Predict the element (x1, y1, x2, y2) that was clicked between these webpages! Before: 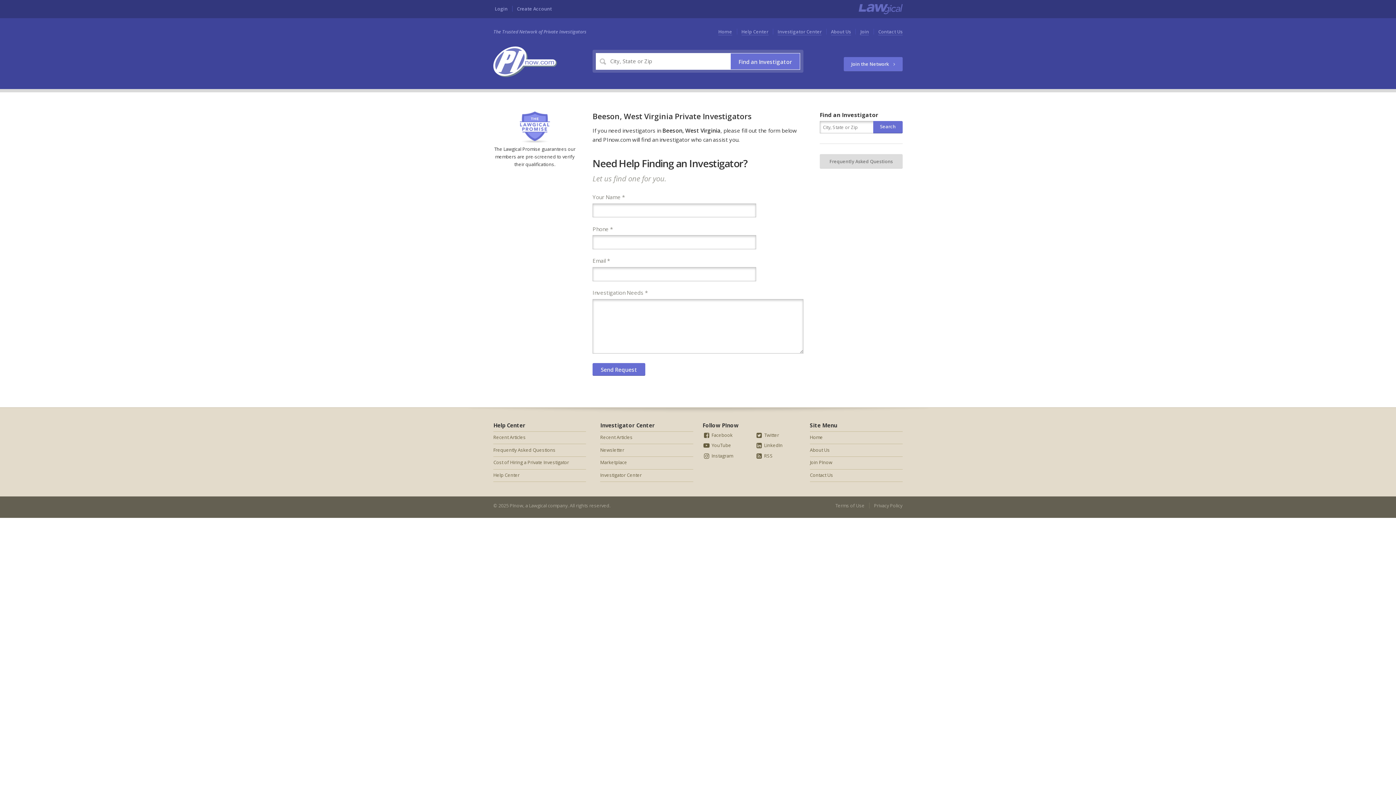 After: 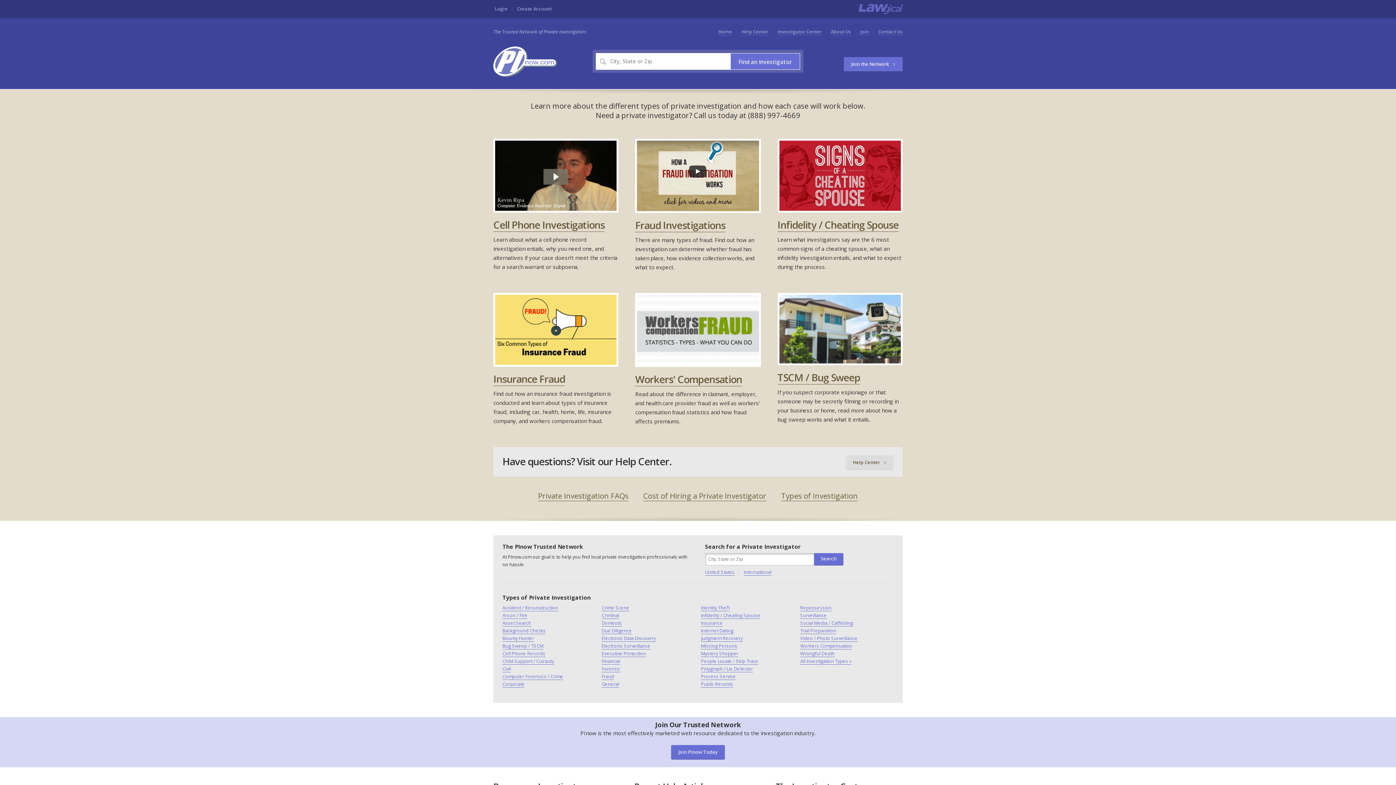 Action: bbox: (718, 28, 732, 35) label: Home